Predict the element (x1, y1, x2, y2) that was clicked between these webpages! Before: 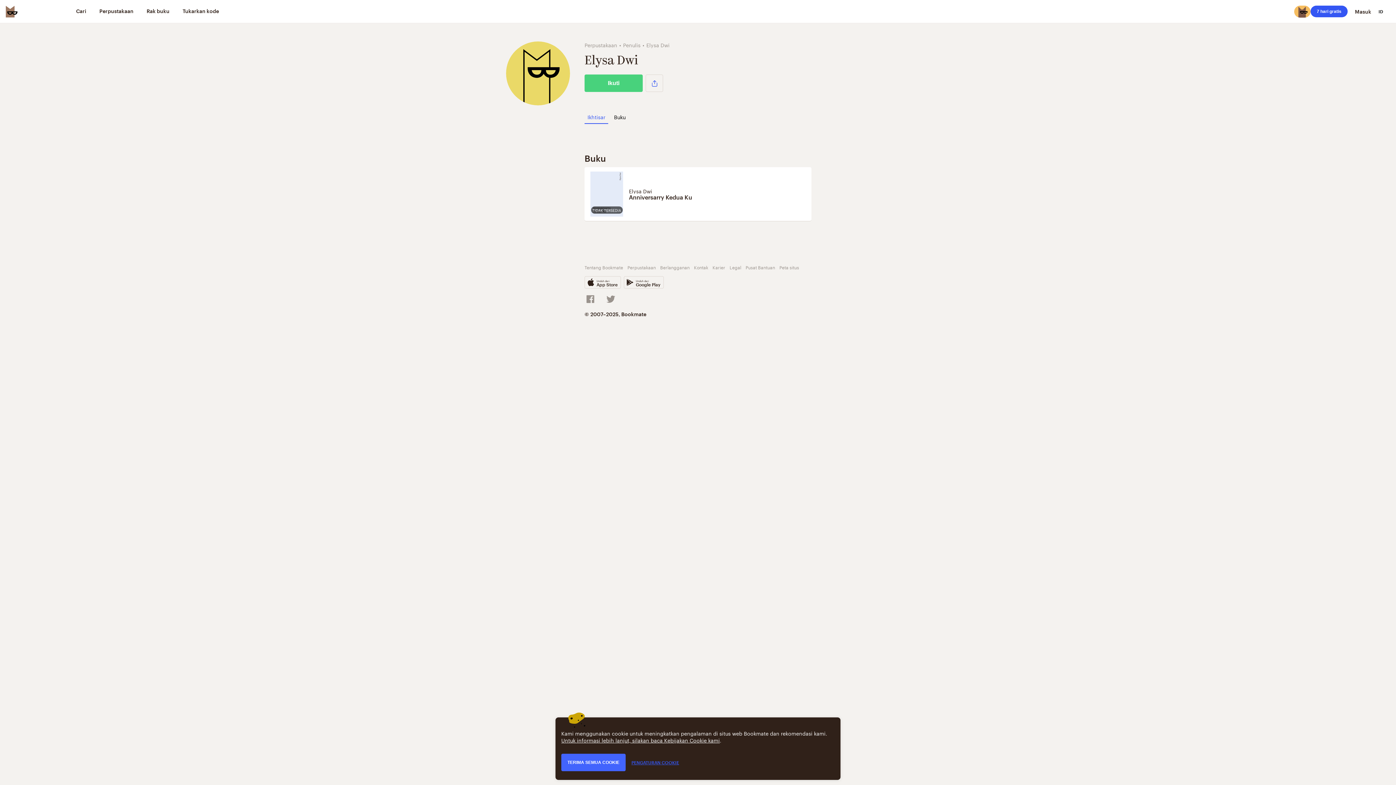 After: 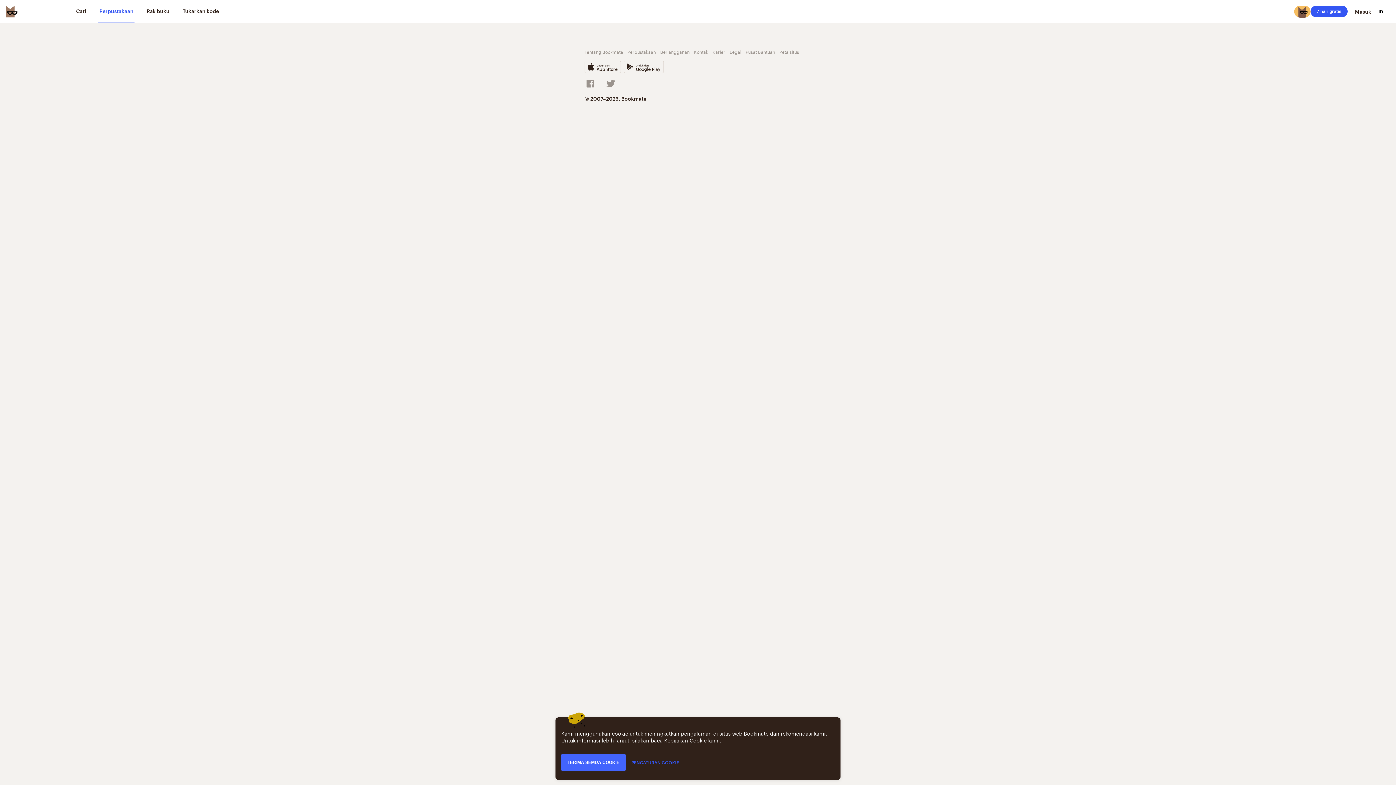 Action: label: Perpustakaan bbox: (98, 0, 134, 23)